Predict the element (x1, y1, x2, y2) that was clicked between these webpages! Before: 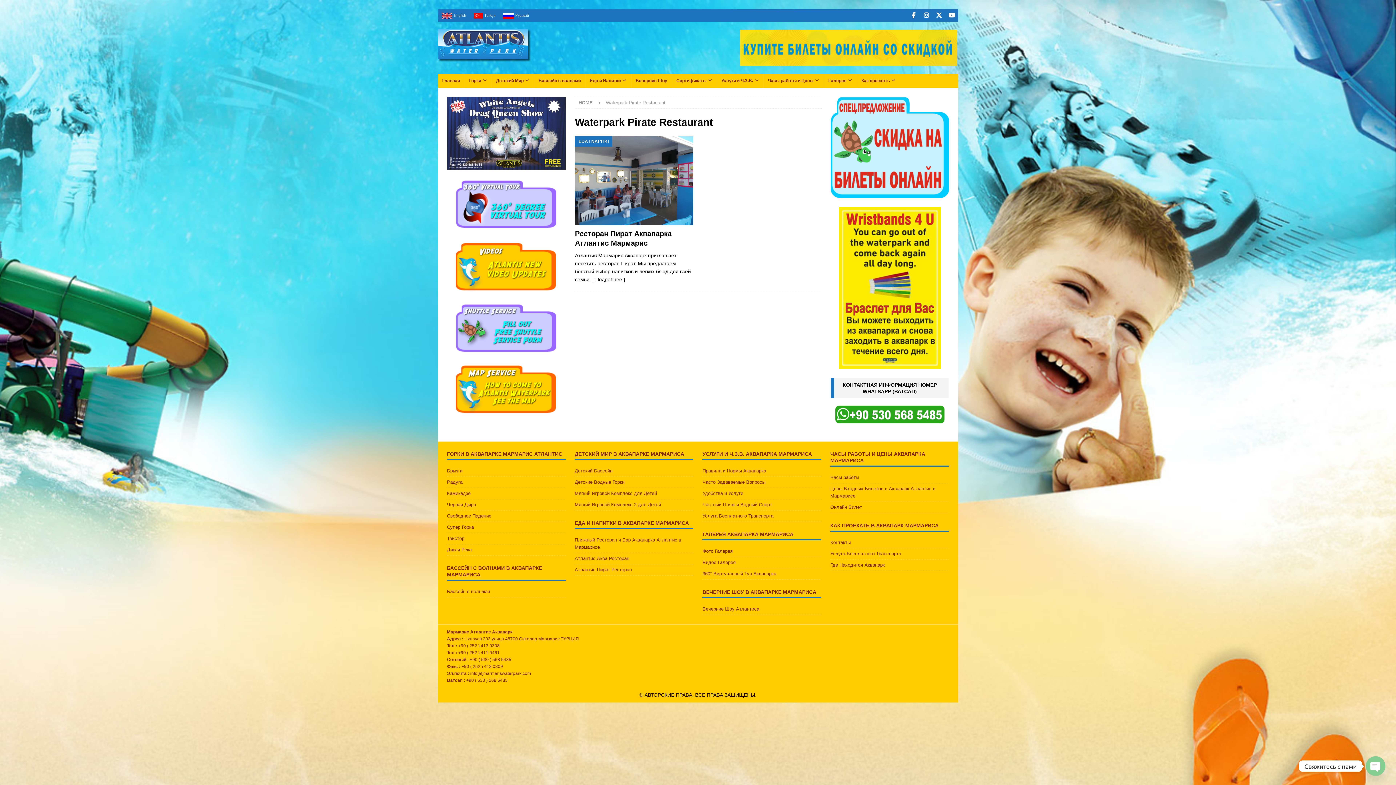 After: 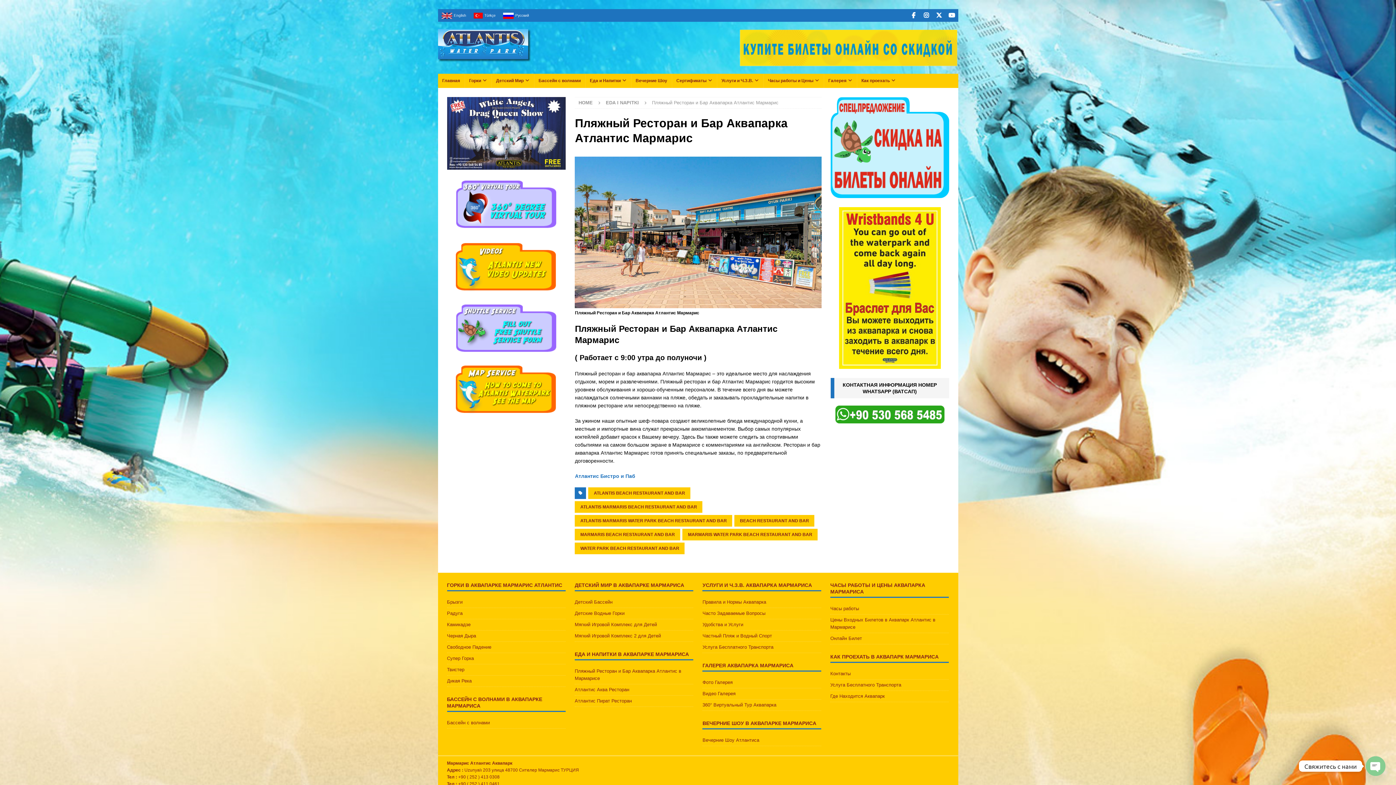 Action: label: Пляжный Ресторан и Бар Аквапарка Атлантис в Мармарисе bbox: (574, 536, 693, 553)